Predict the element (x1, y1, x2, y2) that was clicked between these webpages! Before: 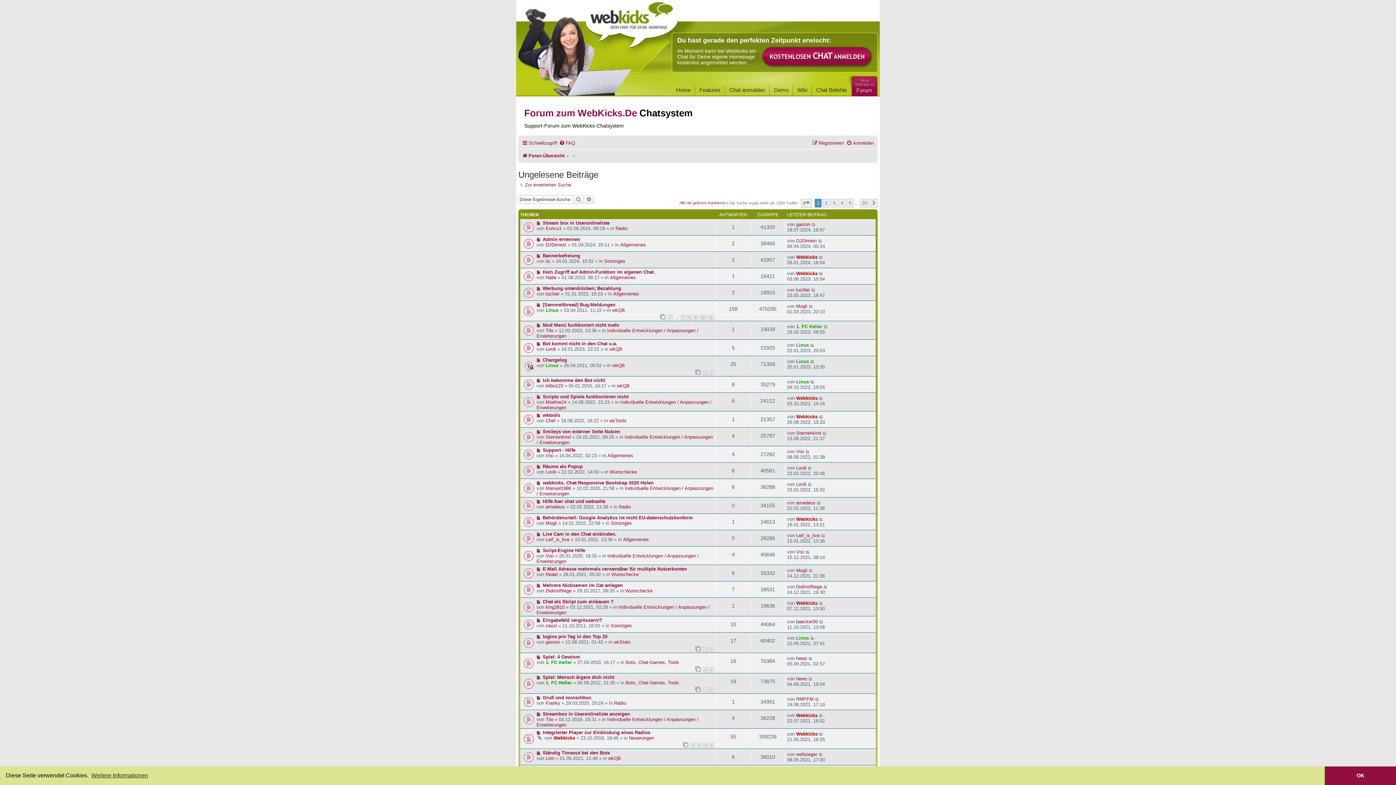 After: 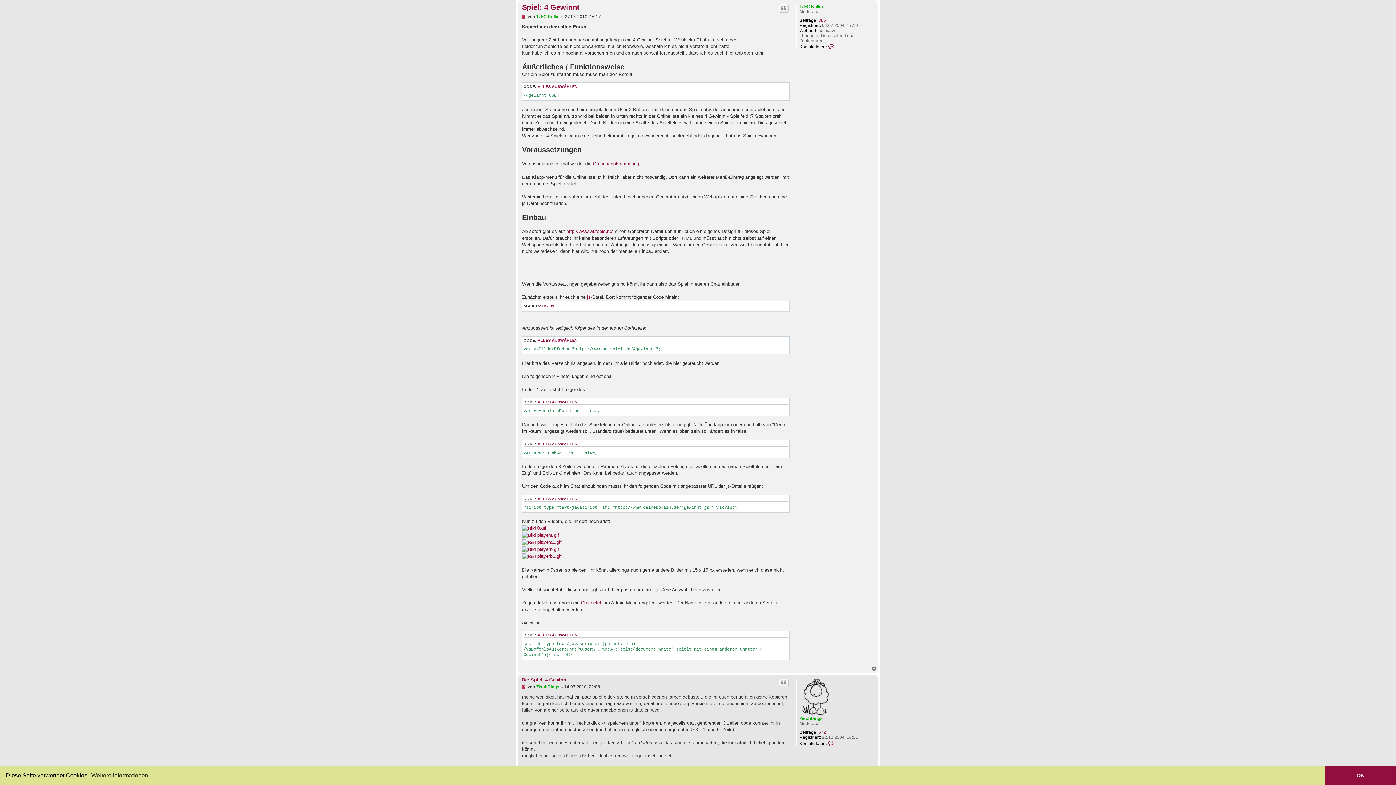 Action: bbox: (523, 658, 534, 668)